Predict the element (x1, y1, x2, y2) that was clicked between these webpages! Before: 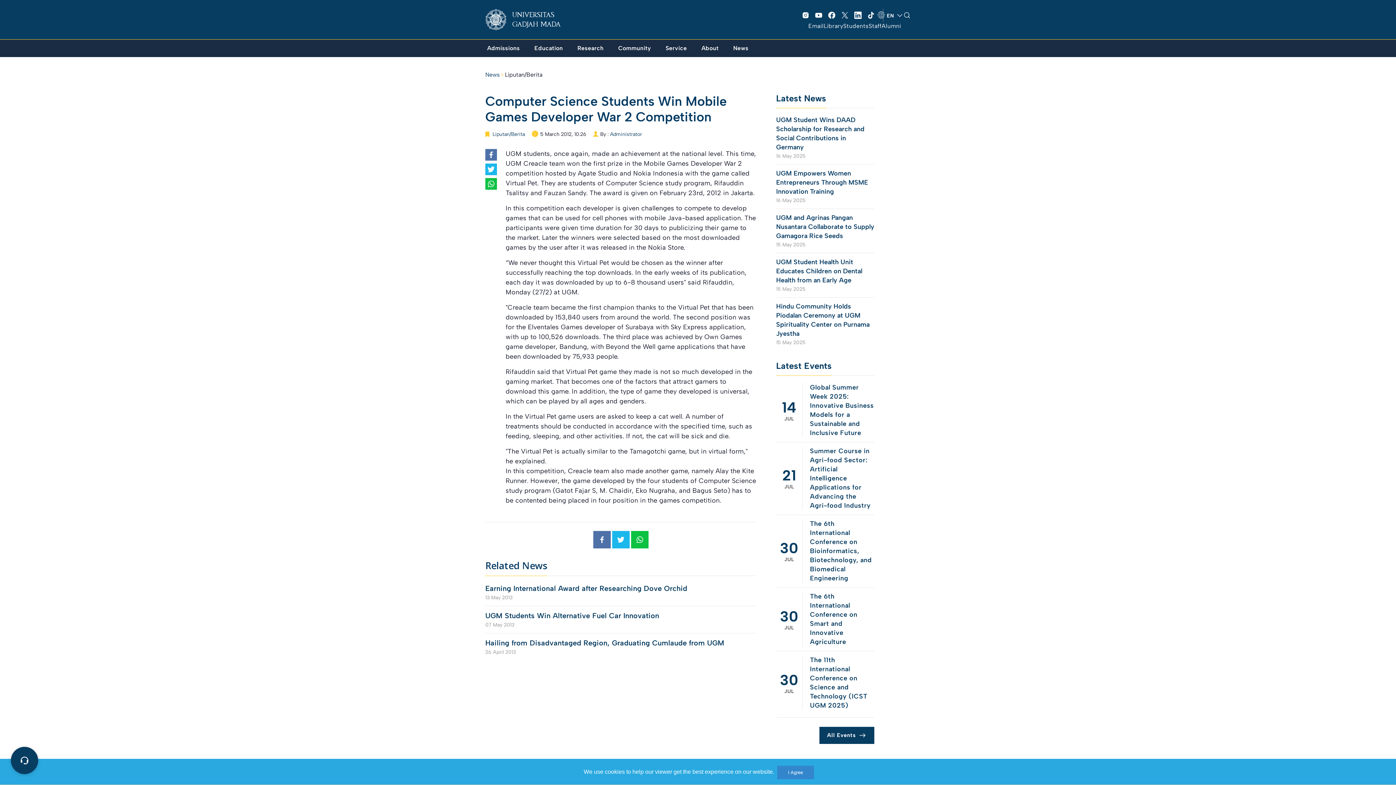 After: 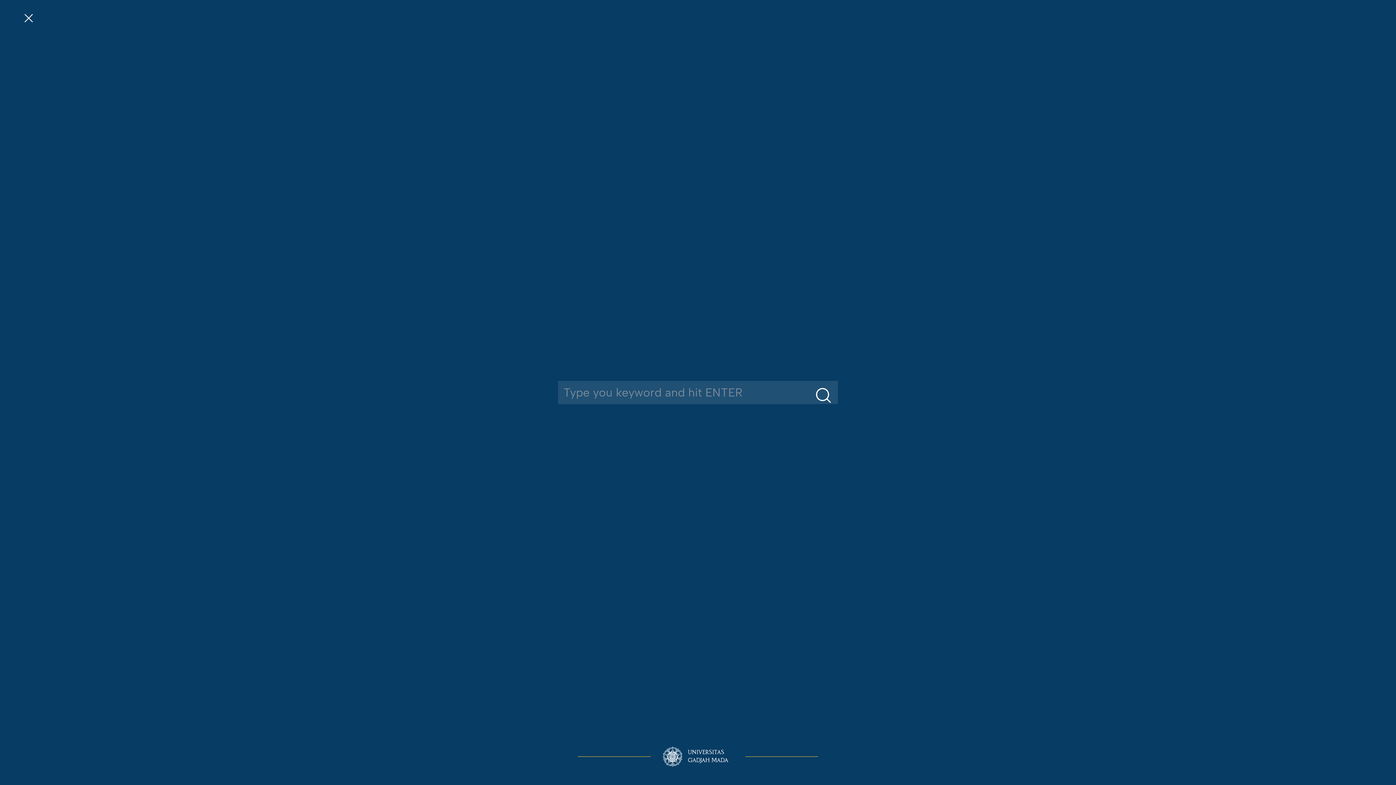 Action: bbox: (903, 11, 910, 18)